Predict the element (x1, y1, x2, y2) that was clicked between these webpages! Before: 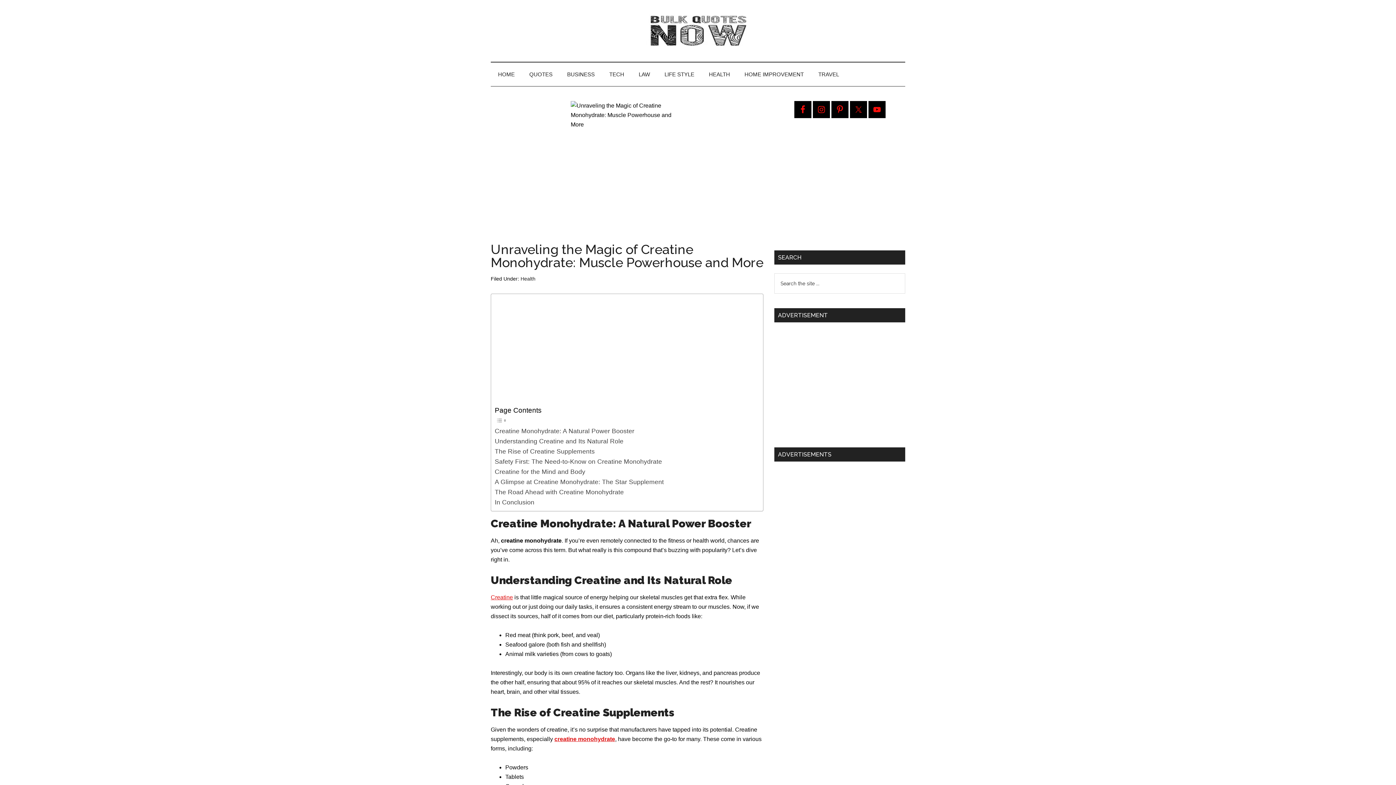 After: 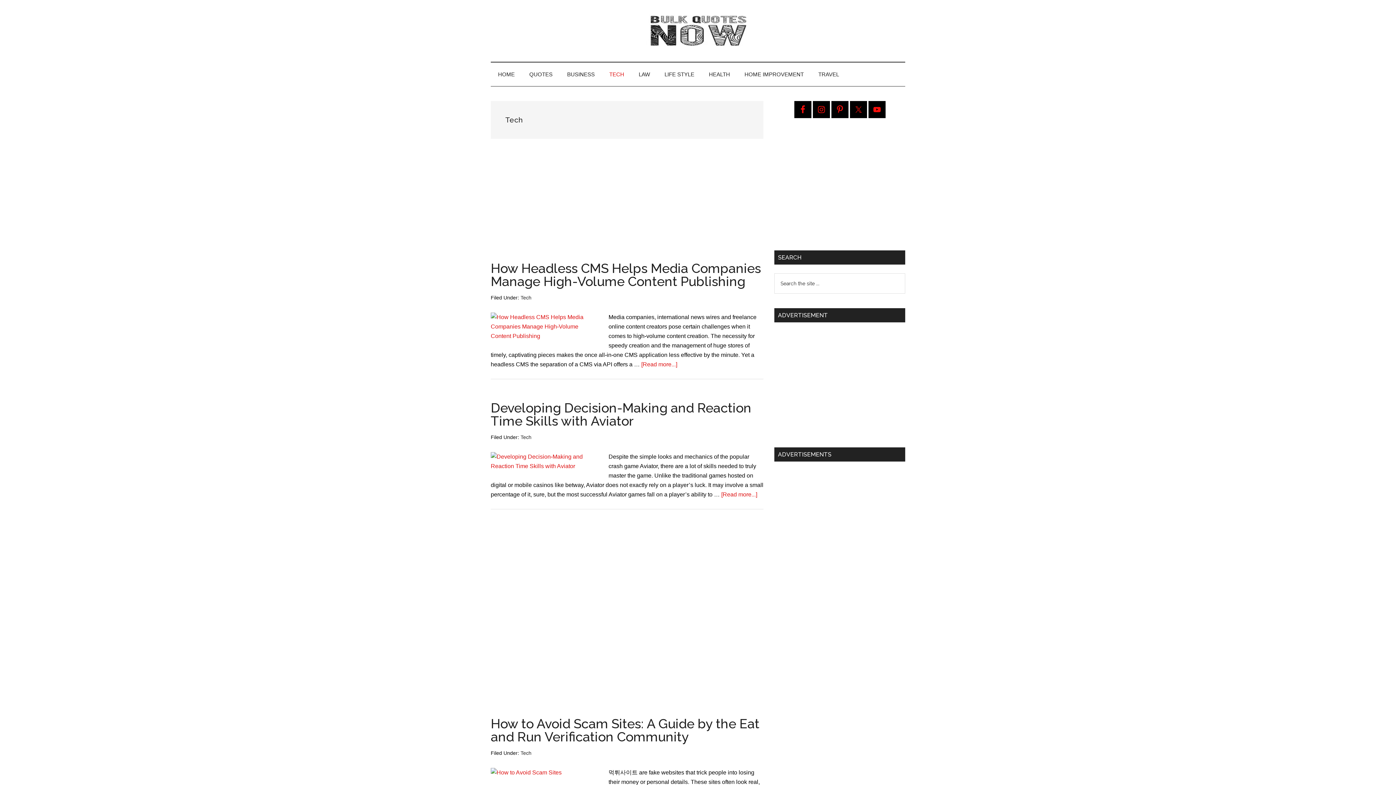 Action: label: TECH bbox: (602, 62, 631, 86)